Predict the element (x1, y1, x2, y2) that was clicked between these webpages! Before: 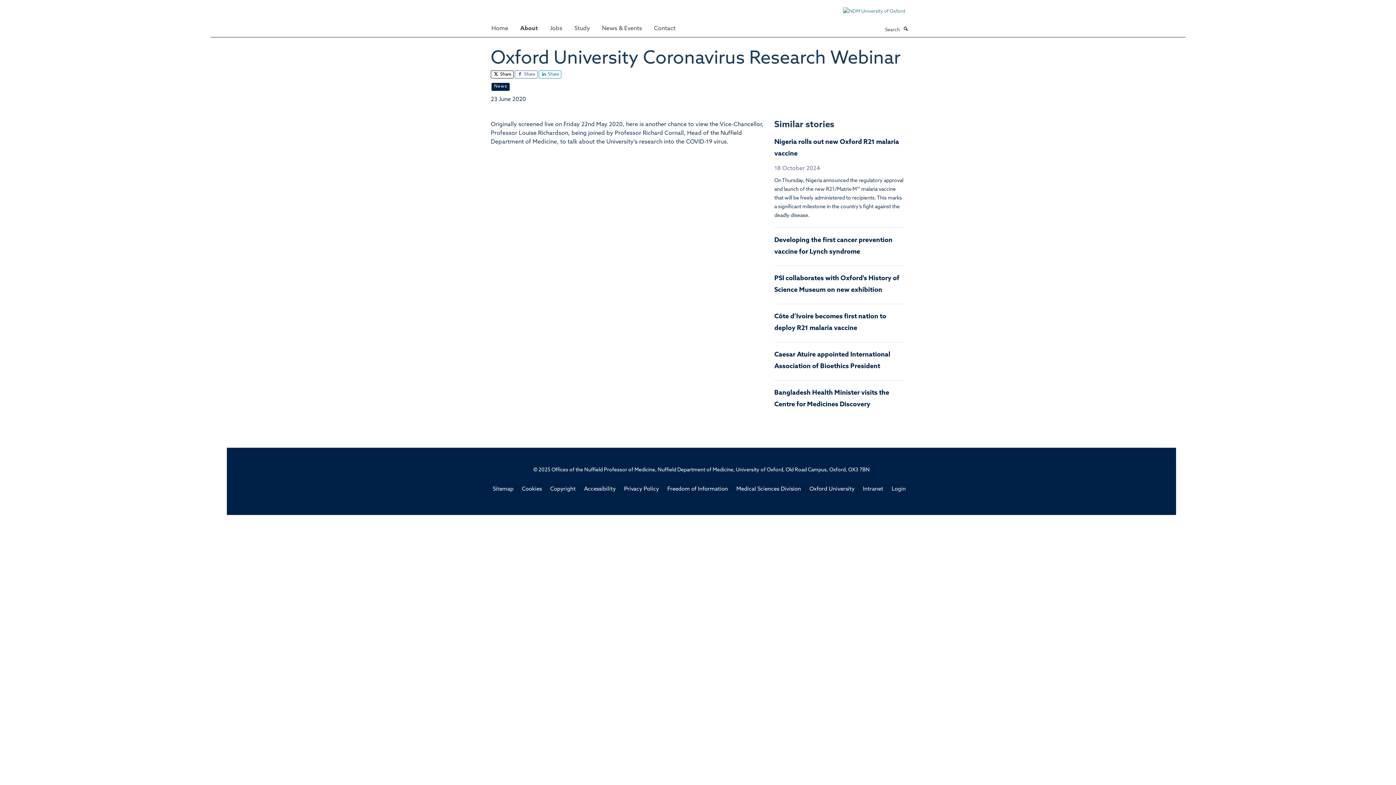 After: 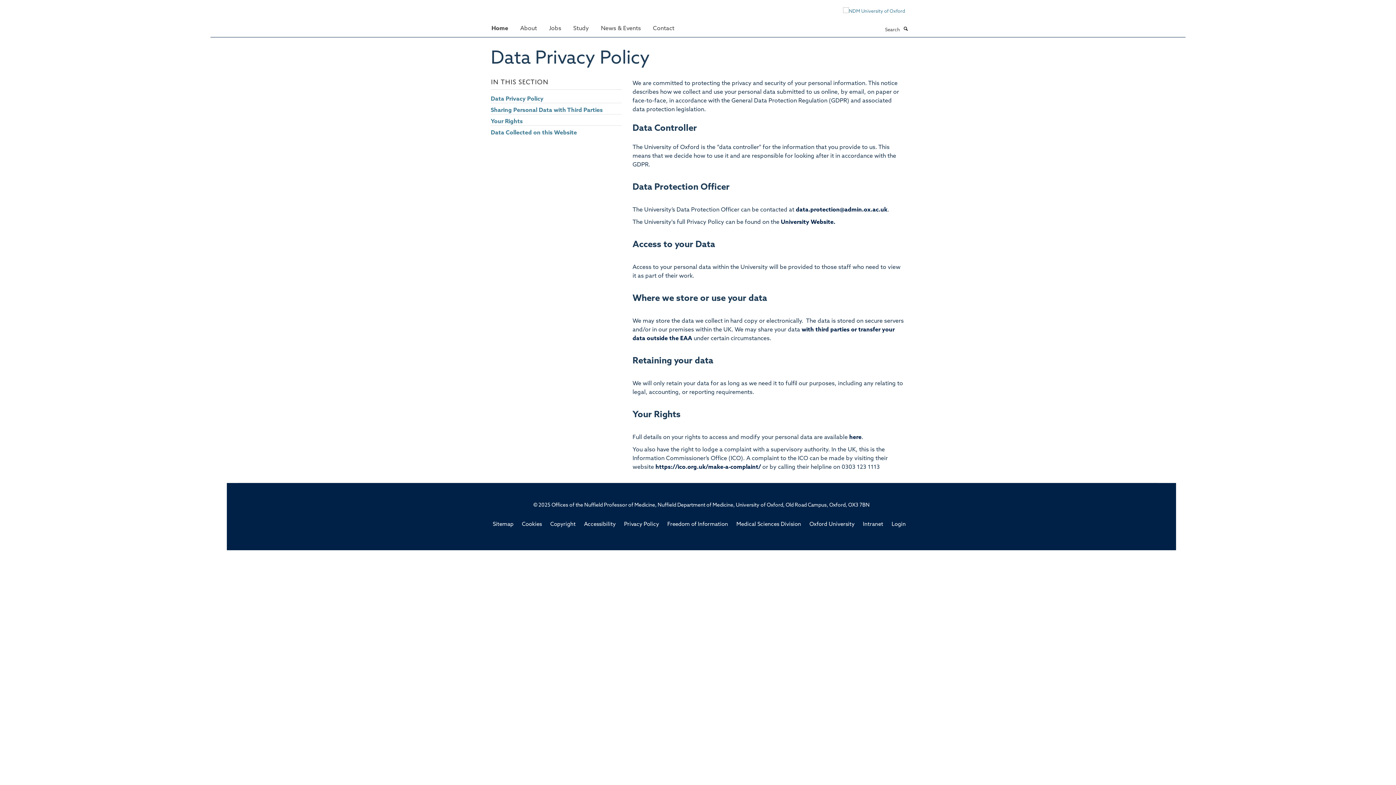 Action: label: Privacy Policy bbox: (624, 486, 659, 492)